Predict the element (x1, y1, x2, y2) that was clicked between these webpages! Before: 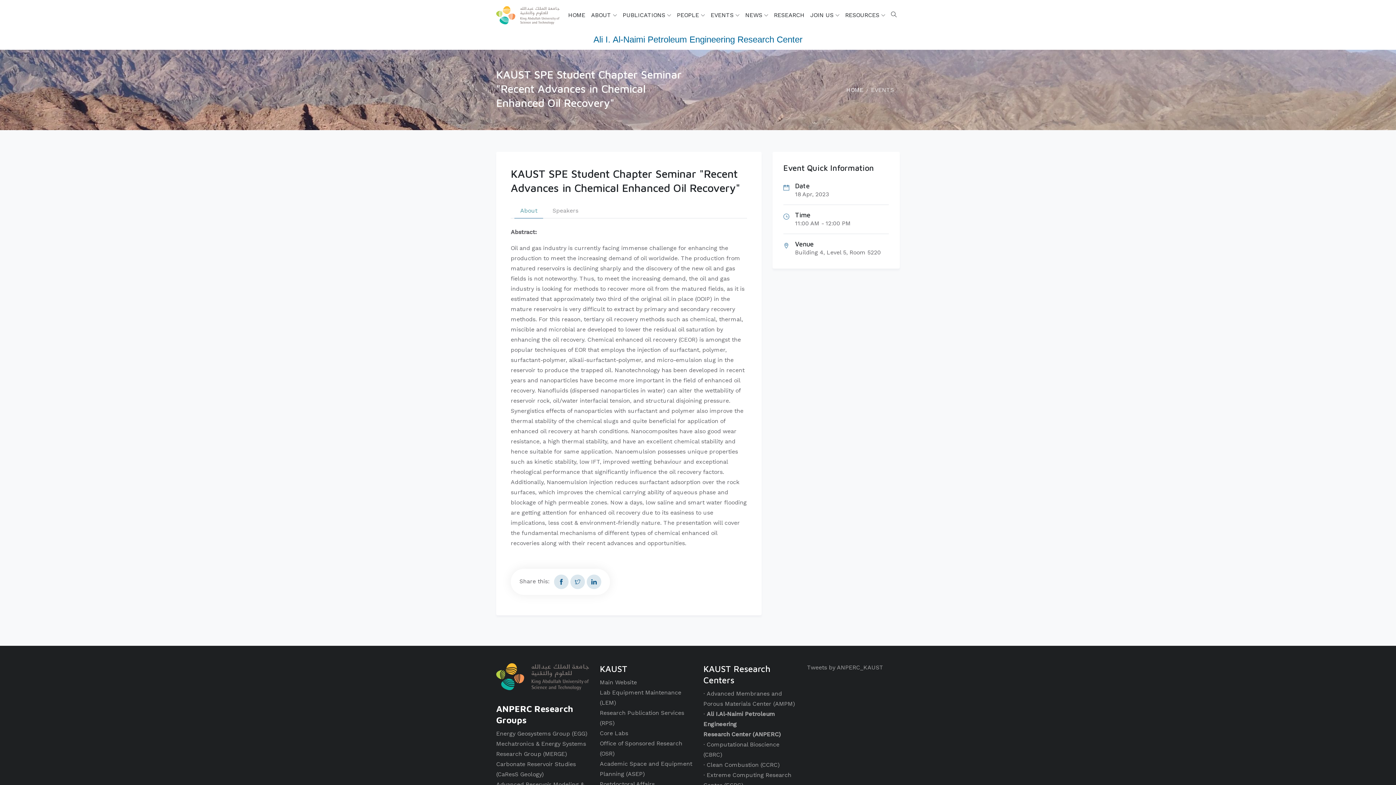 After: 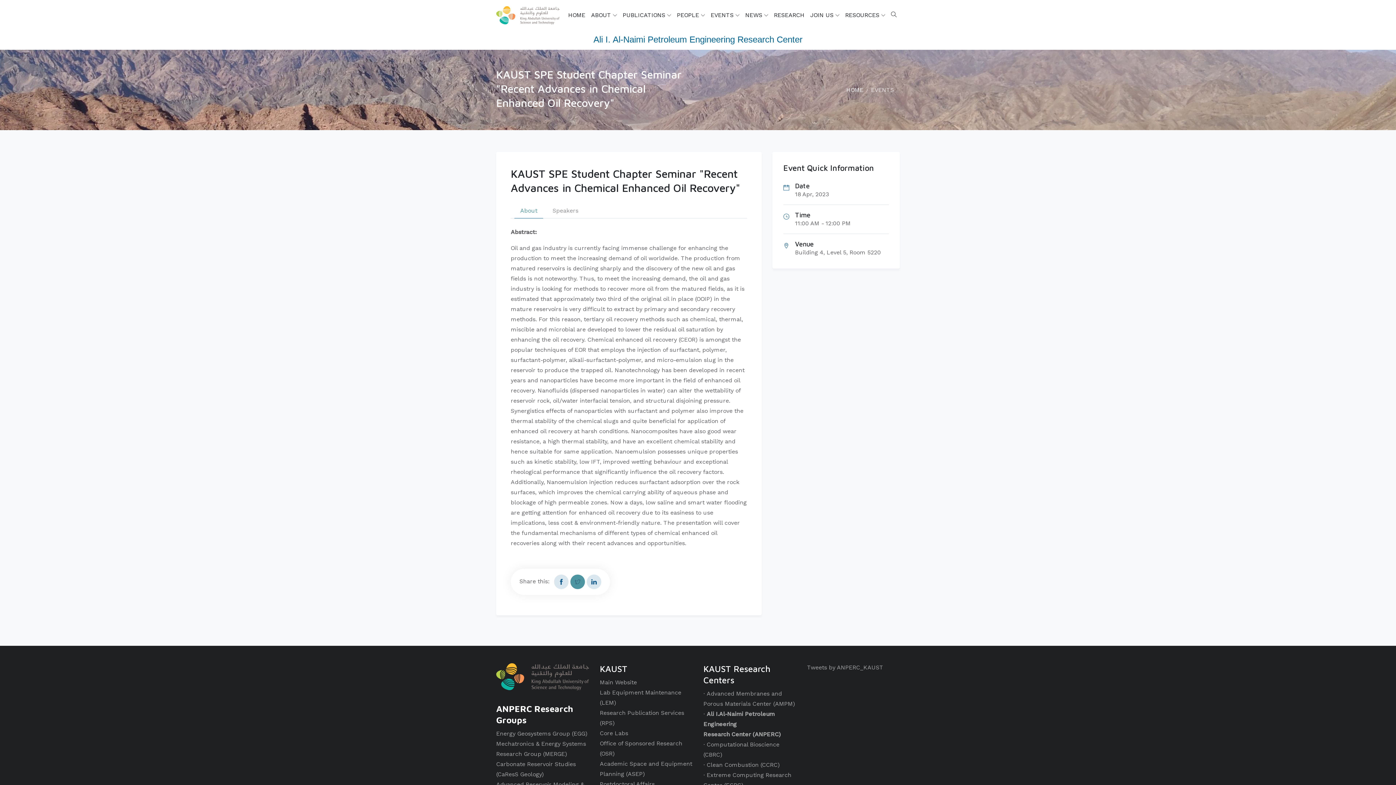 Action: bbox: (570, 574, 585, 589)